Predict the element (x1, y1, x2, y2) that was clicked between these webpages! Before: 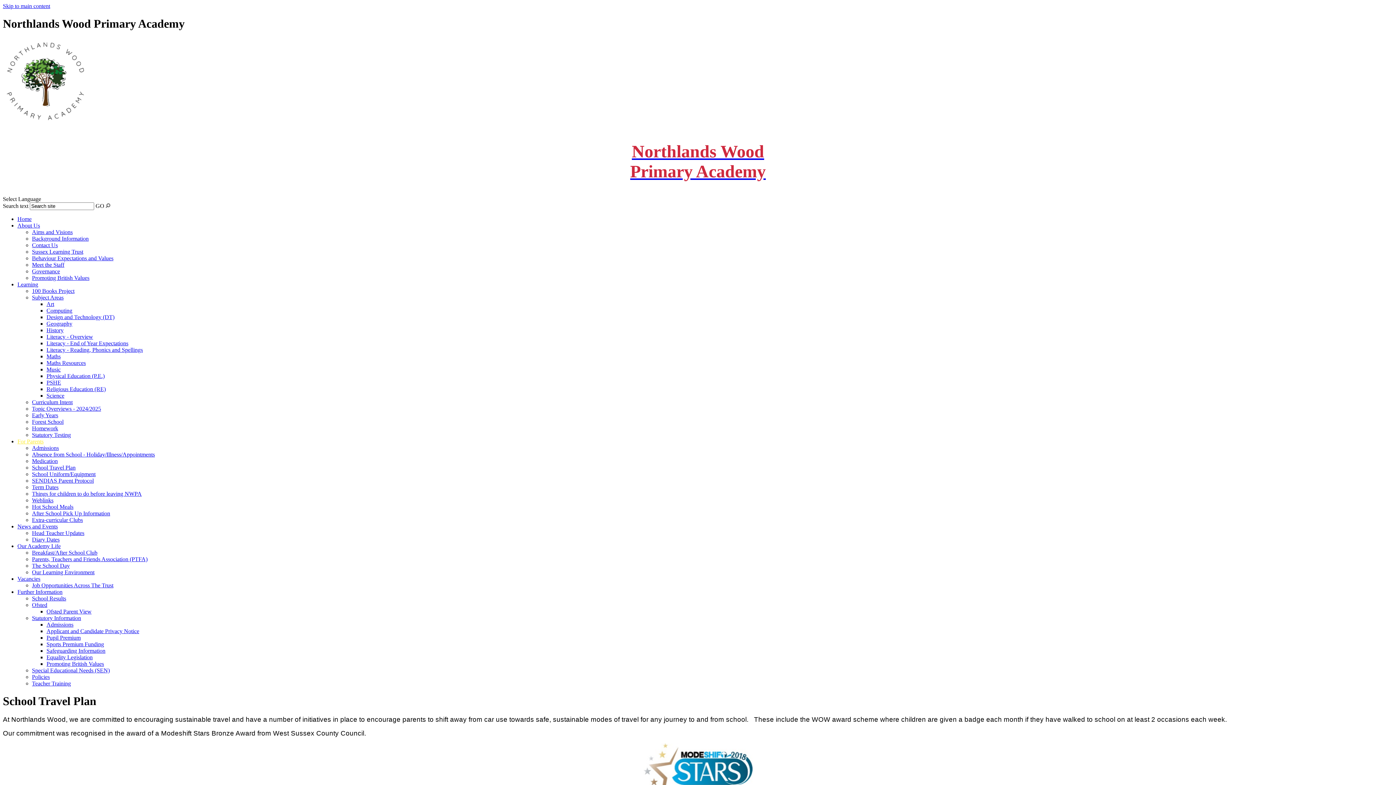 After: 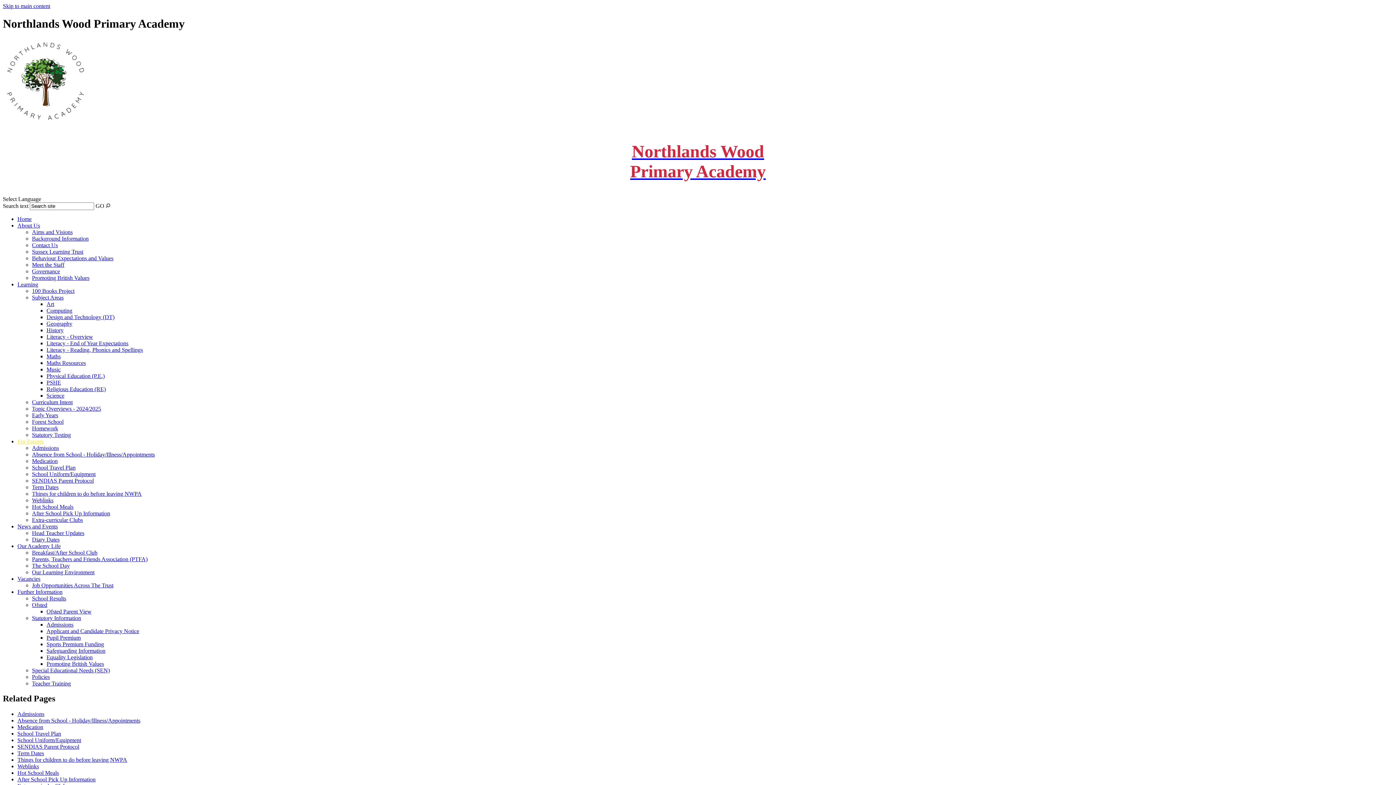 Action: label: Hot School Meals bbox: (32, 503, 73, 510)